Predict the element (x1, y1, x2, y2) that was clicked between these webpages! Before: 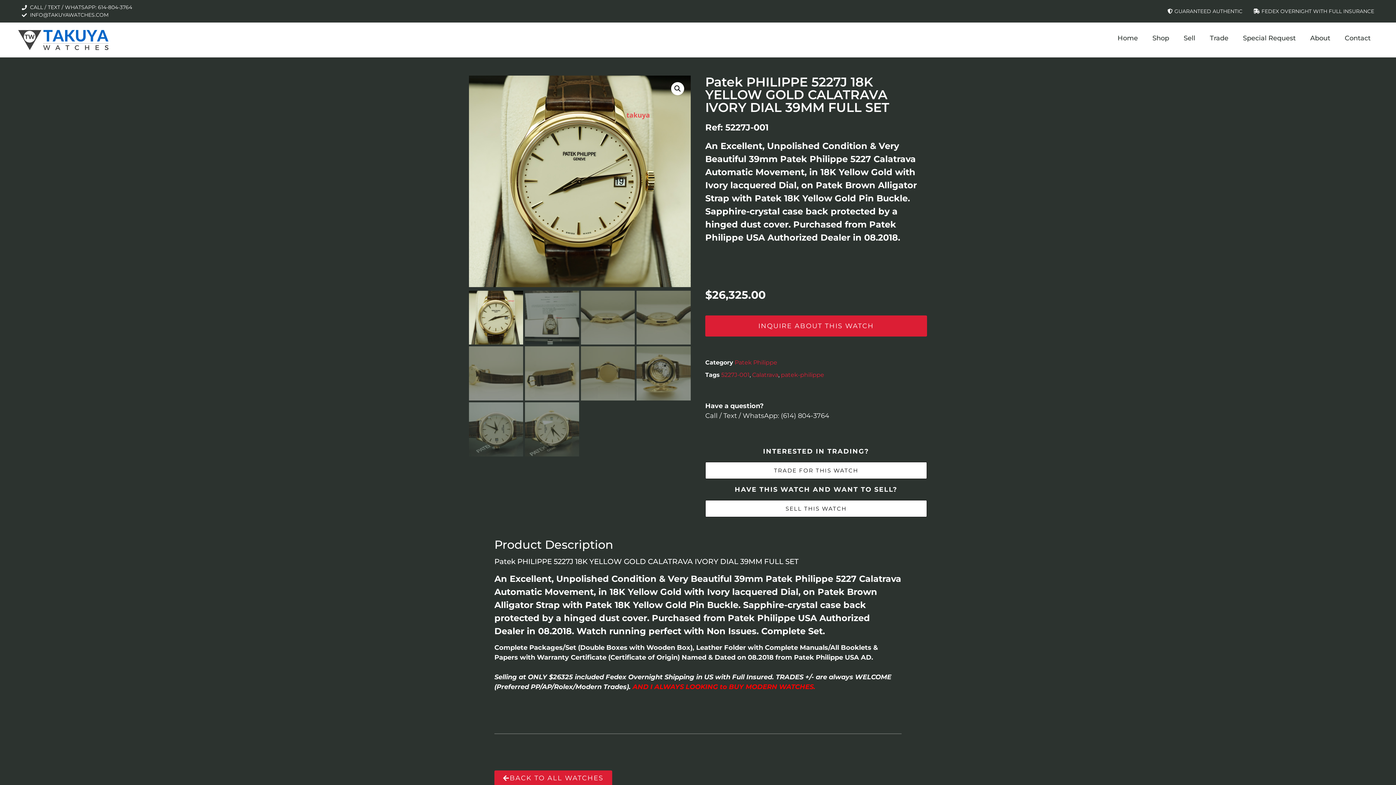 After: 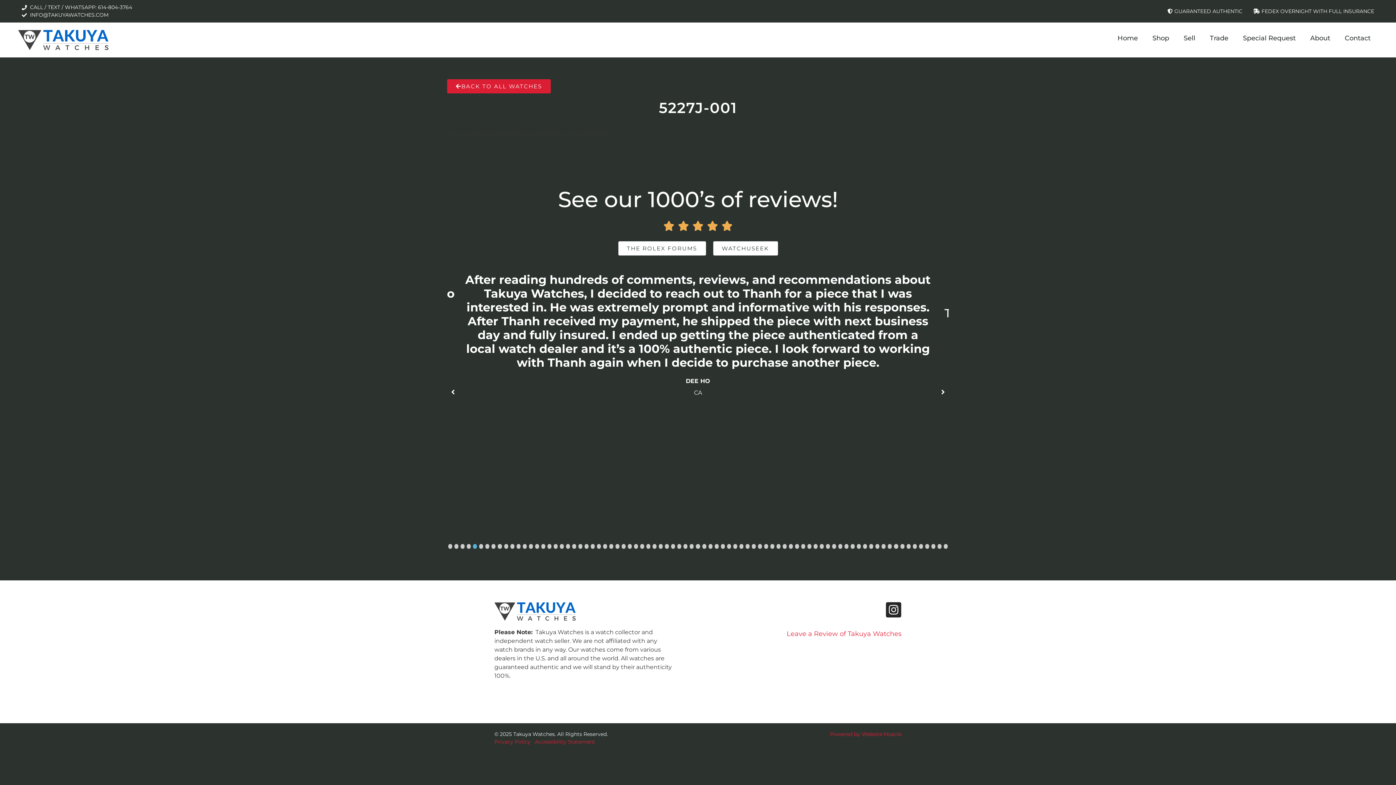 Action: bbox: (721, 371, 749, 378) label: 5227J-001